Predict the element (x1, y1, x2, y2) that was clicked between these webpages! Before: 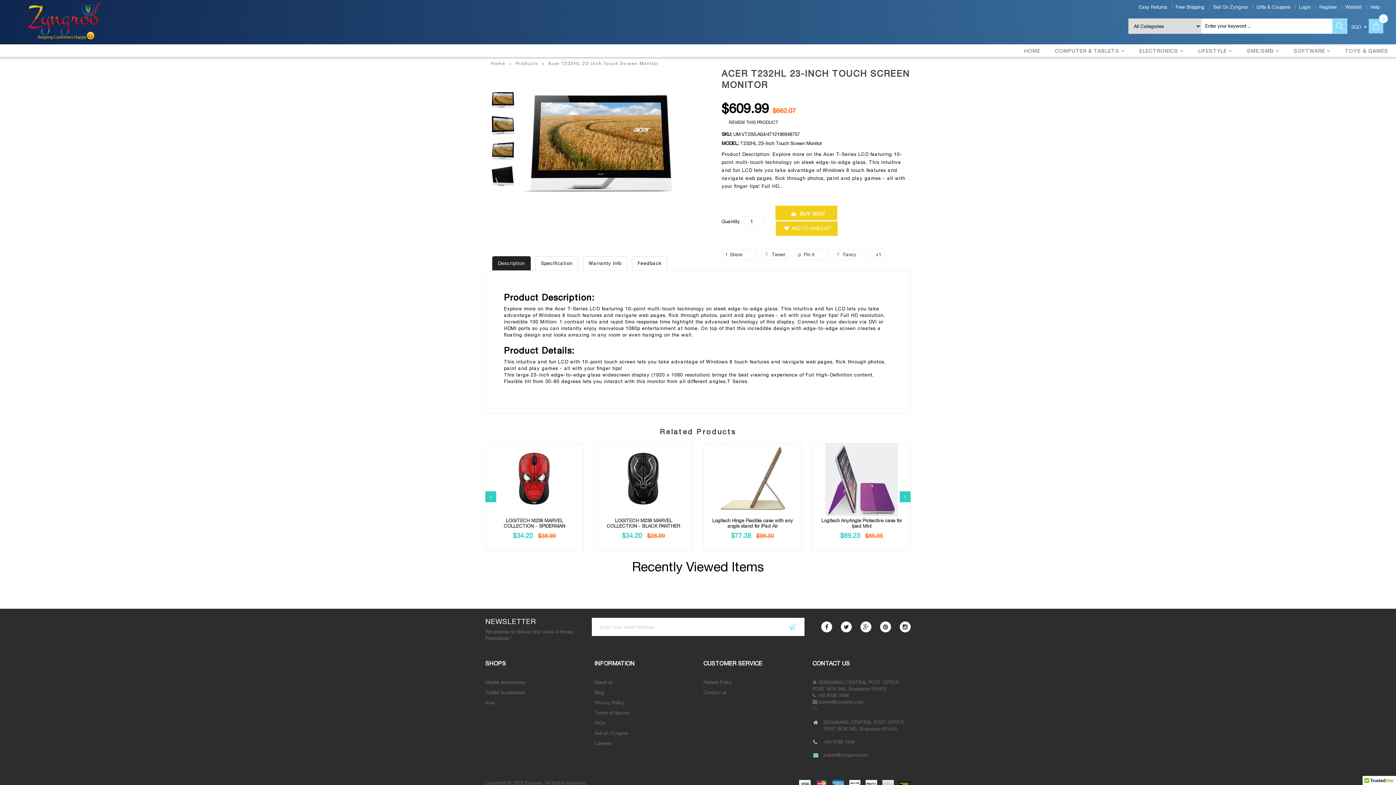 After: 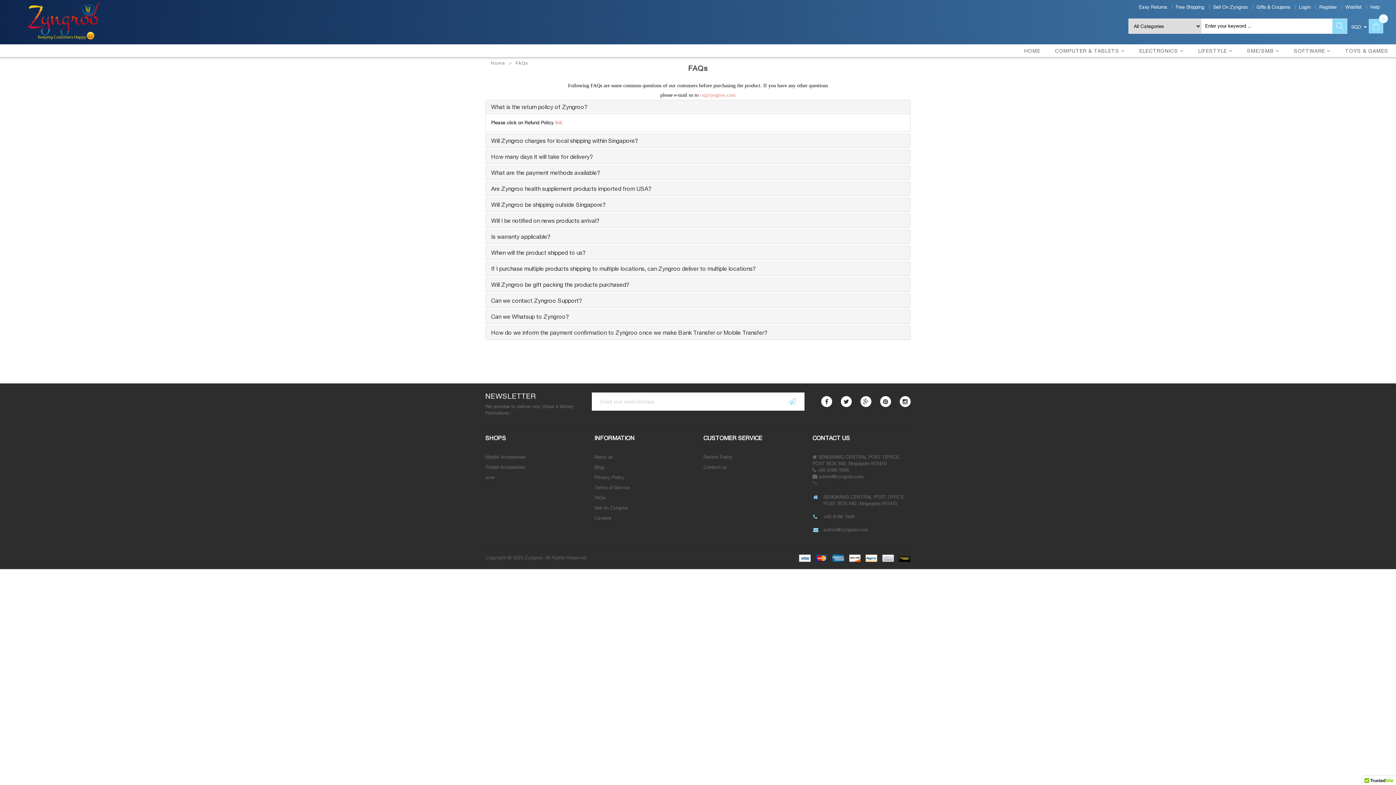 Action: label: FAQs bbox: (594, 720, 605, 726)